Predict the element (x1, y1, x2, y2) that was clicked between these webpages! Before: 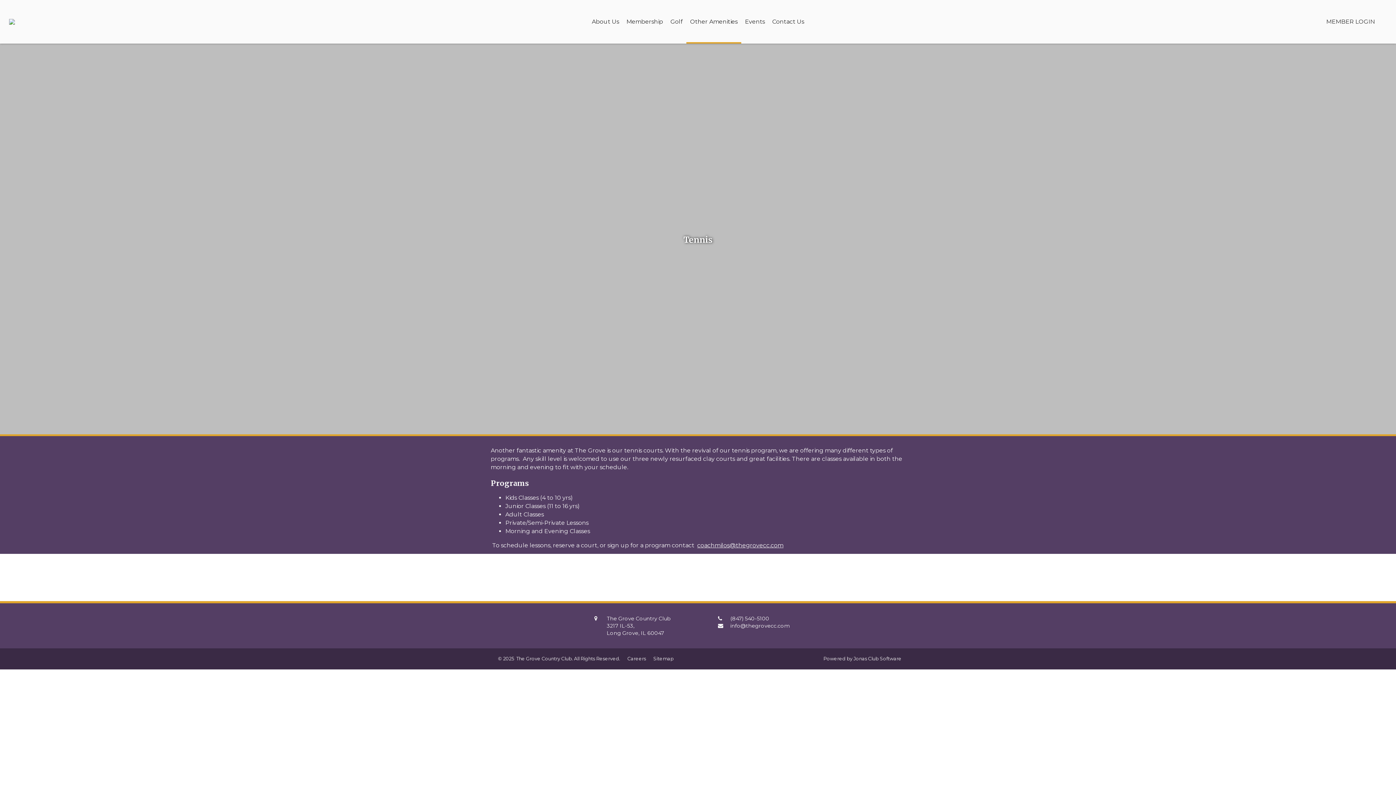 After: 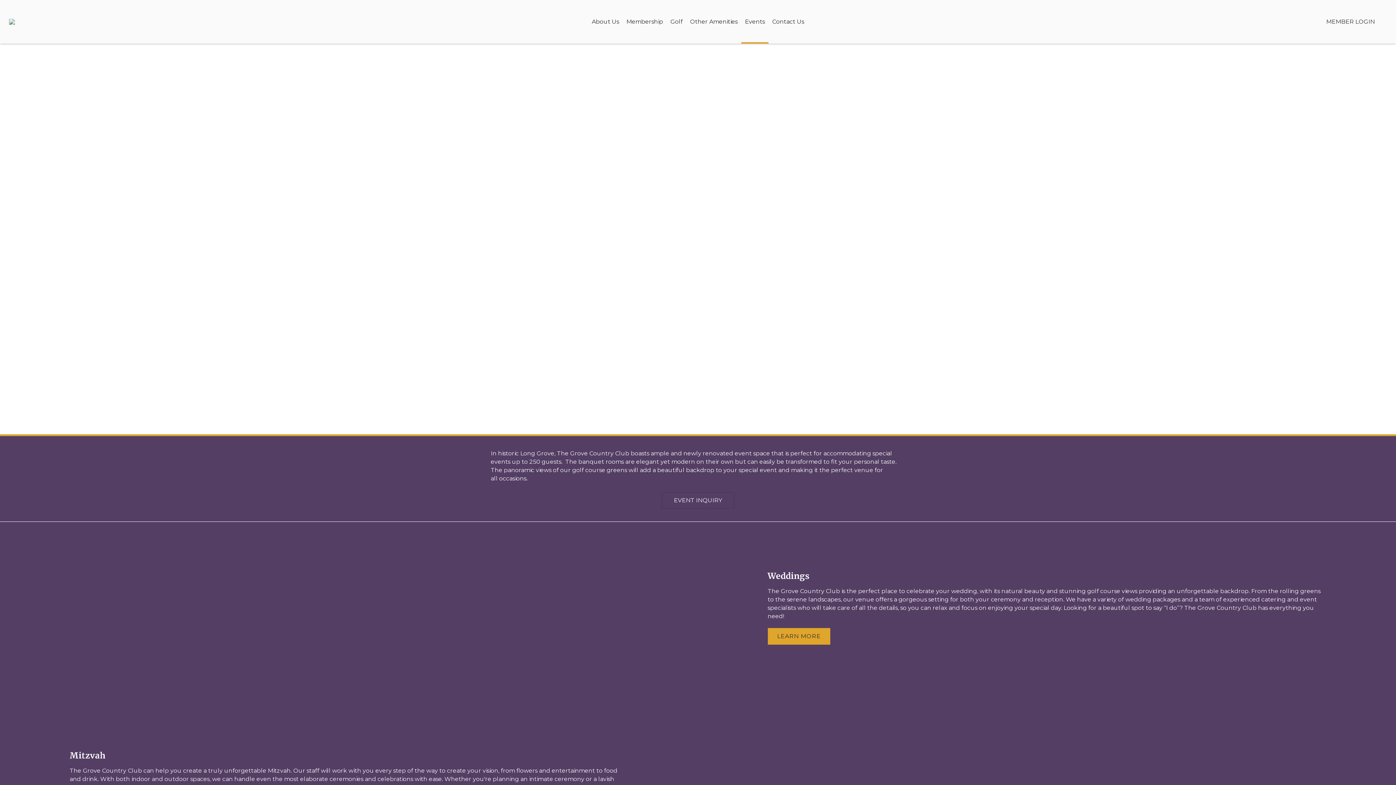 Action: label: Events bbox: (741, 0, 768, 43)